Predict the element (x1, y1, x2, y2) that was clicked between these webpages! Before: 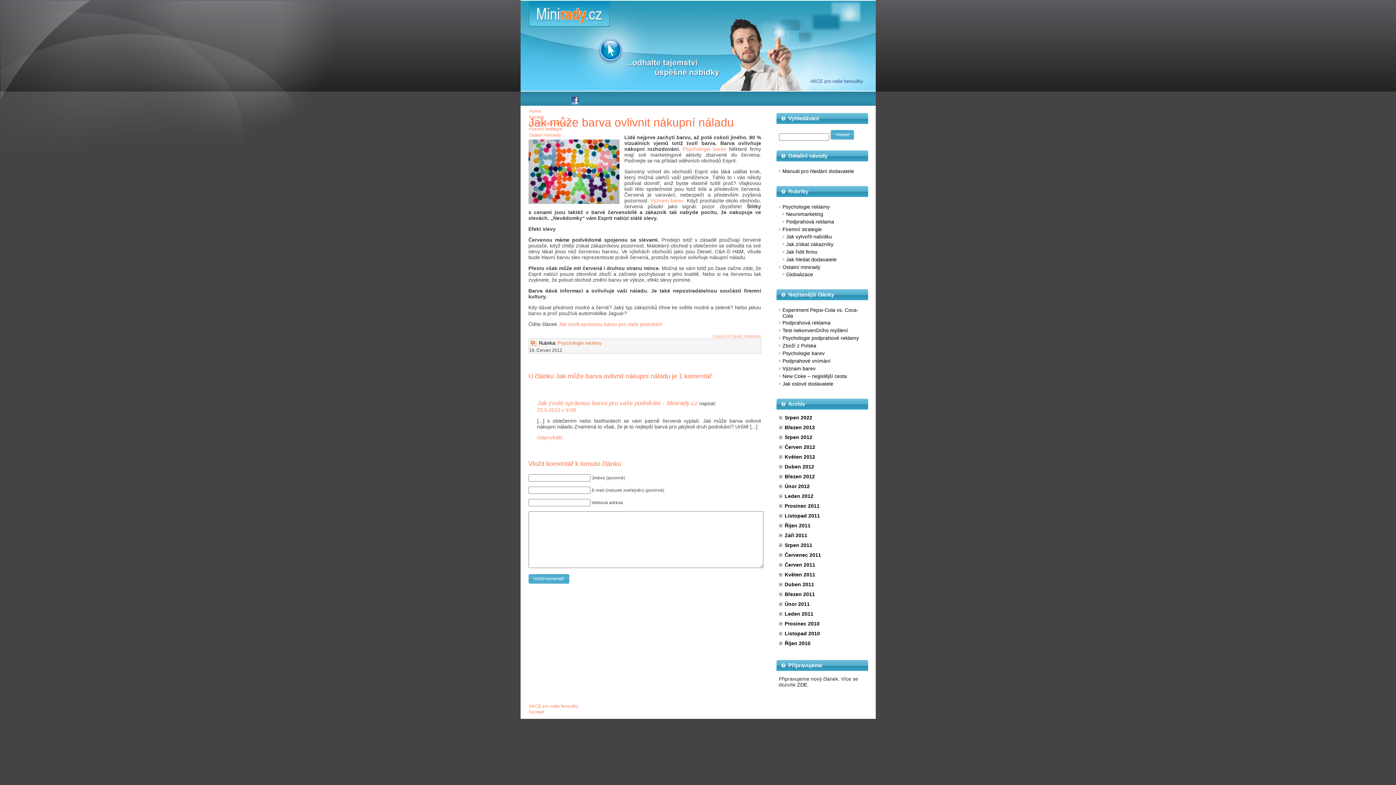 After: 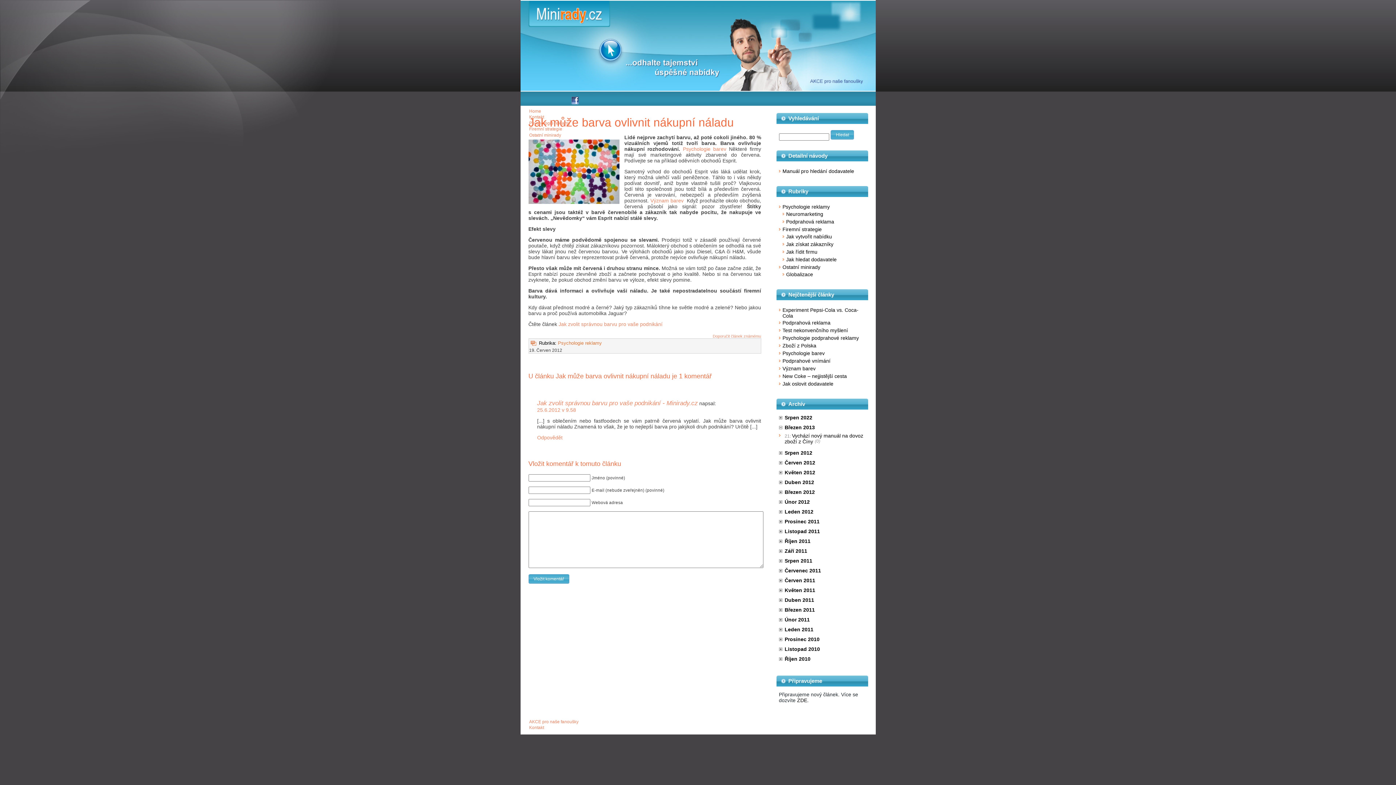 Action: bbox: (779, 424, 784, 430)